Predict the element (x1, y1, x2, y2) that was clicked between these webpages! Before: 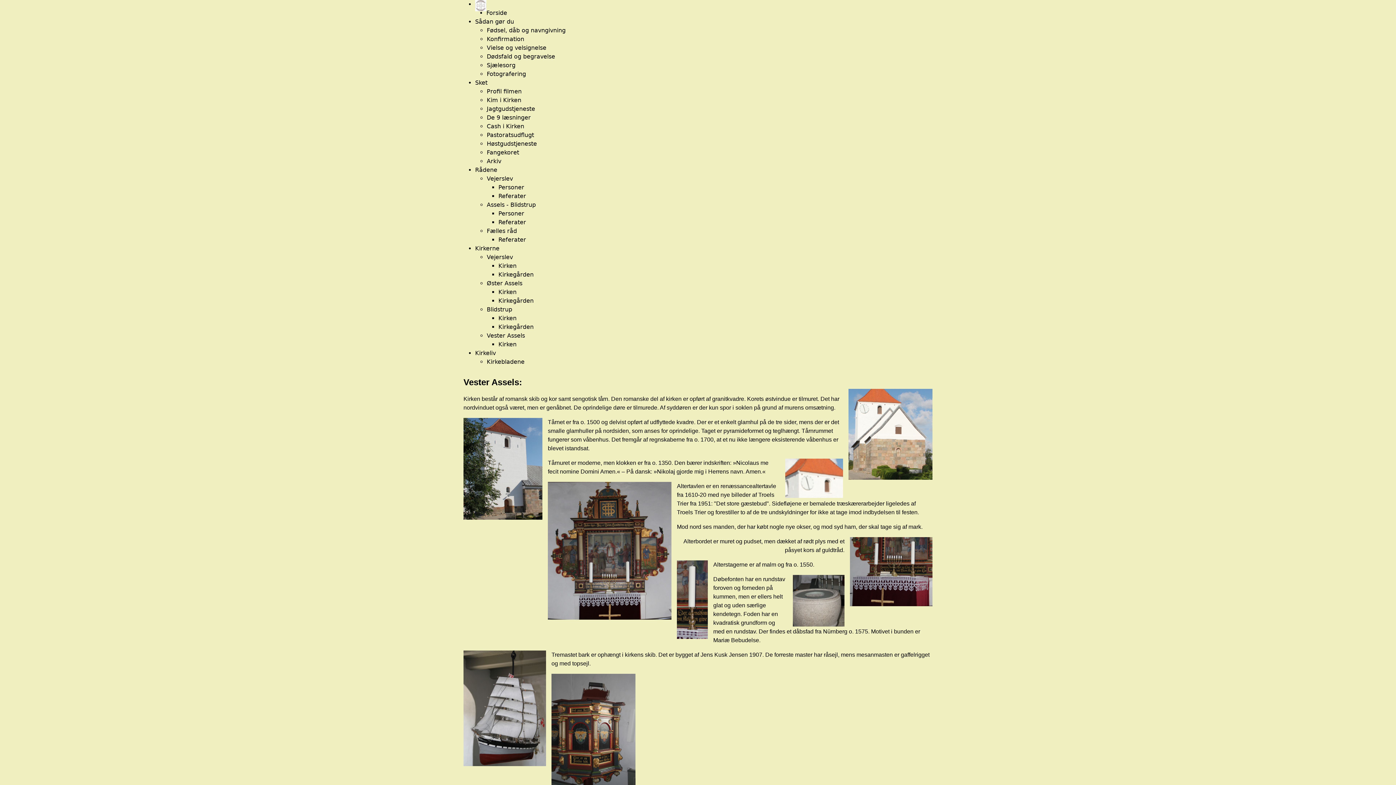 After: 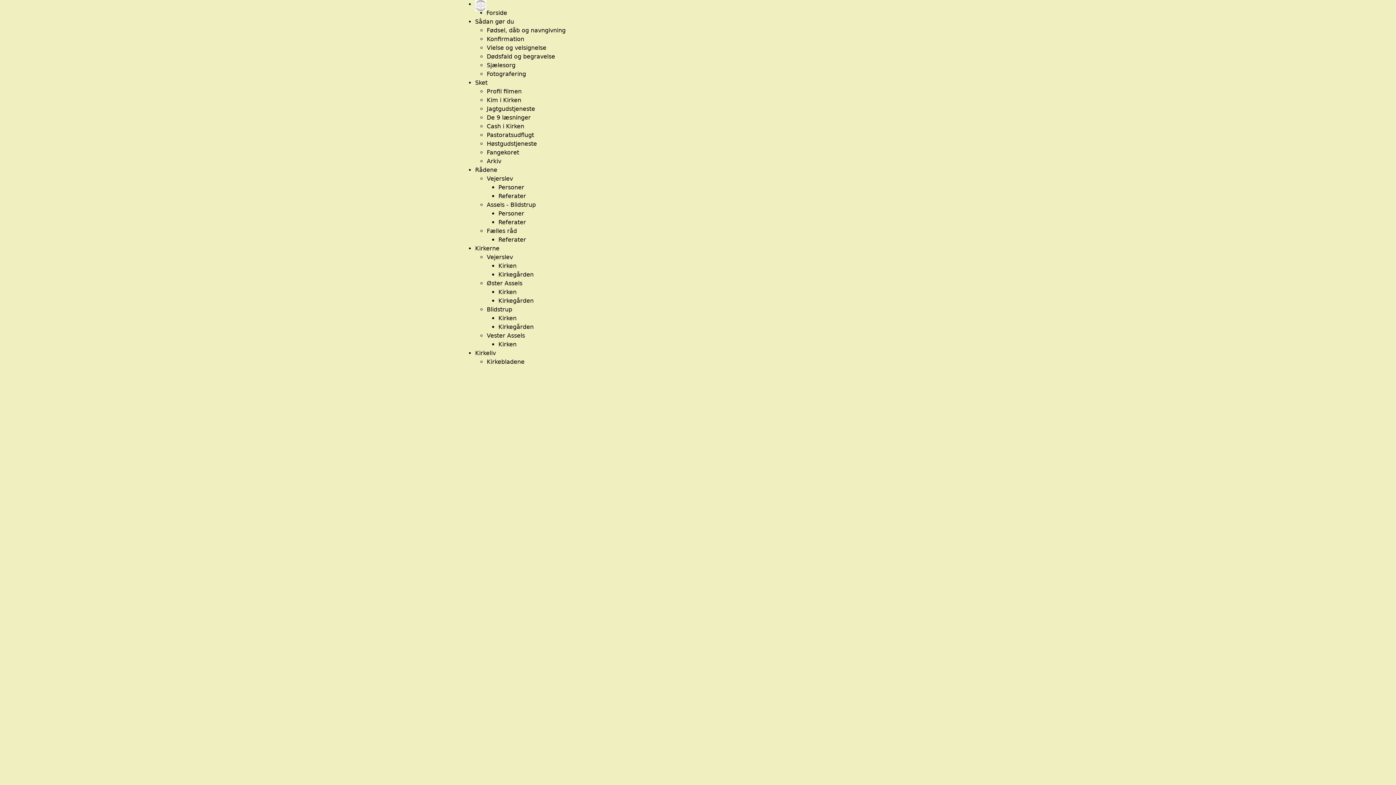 Action: label: Rådene bbox: (475, 166, 497, 173)